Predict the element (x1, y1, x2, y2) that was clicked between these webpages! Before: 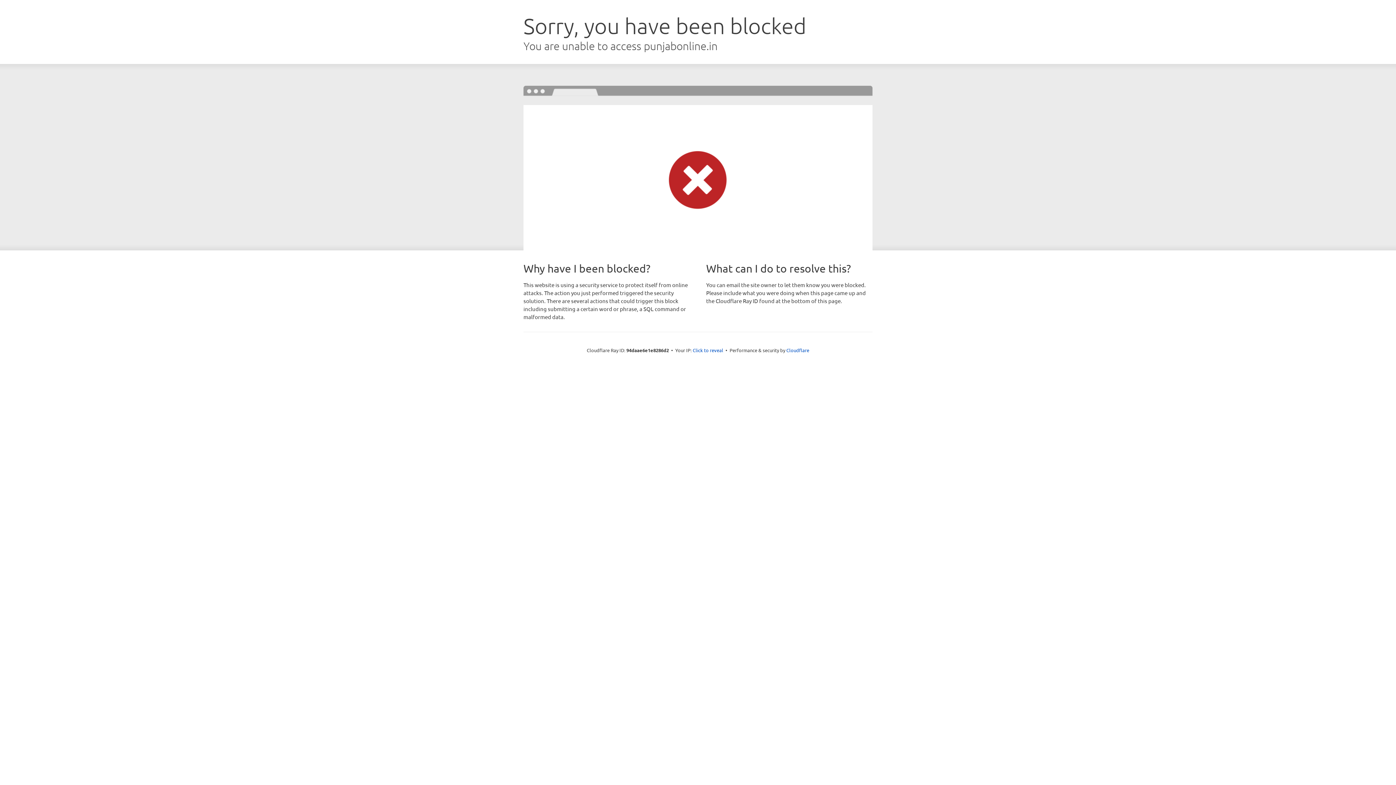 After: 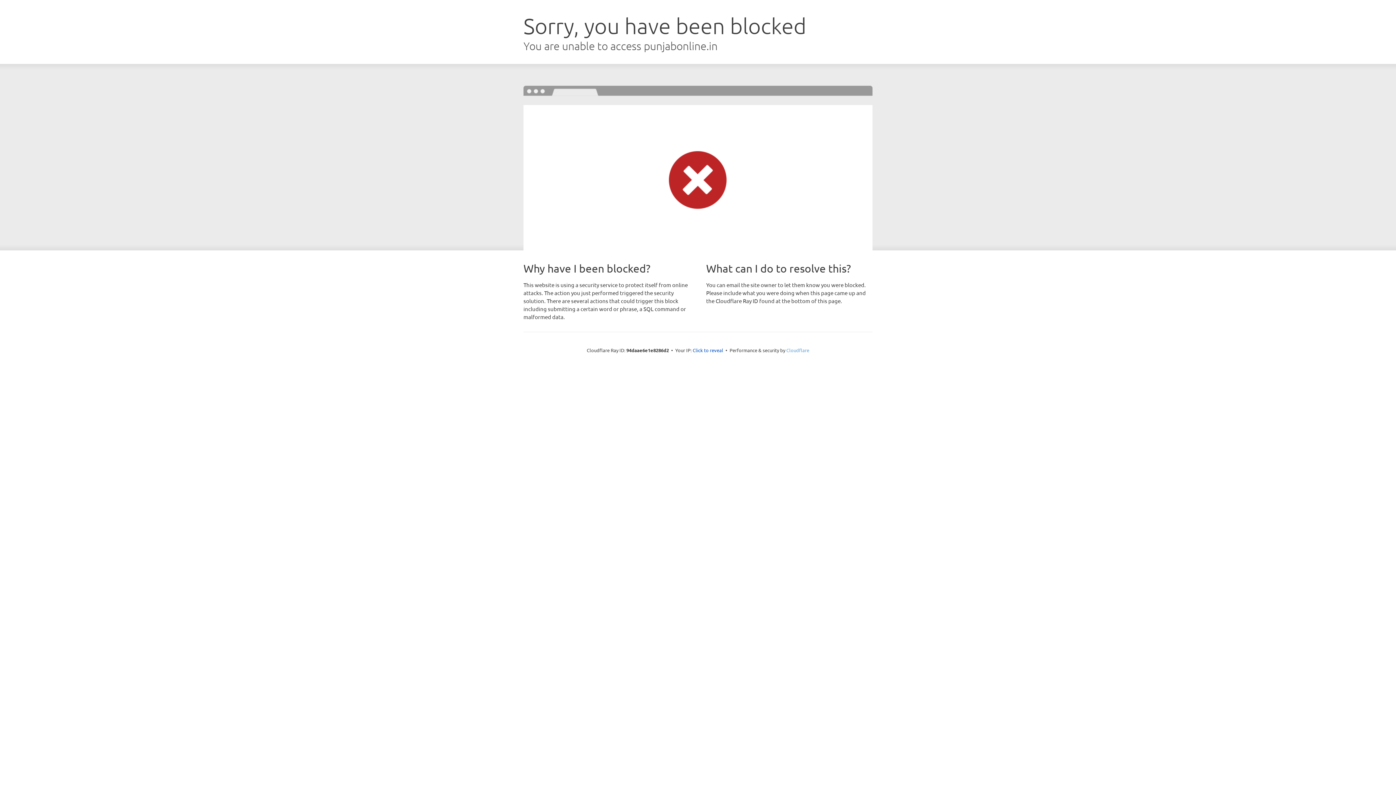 Action: bbox: (786, 347, 809, 353) label: Cloudflare